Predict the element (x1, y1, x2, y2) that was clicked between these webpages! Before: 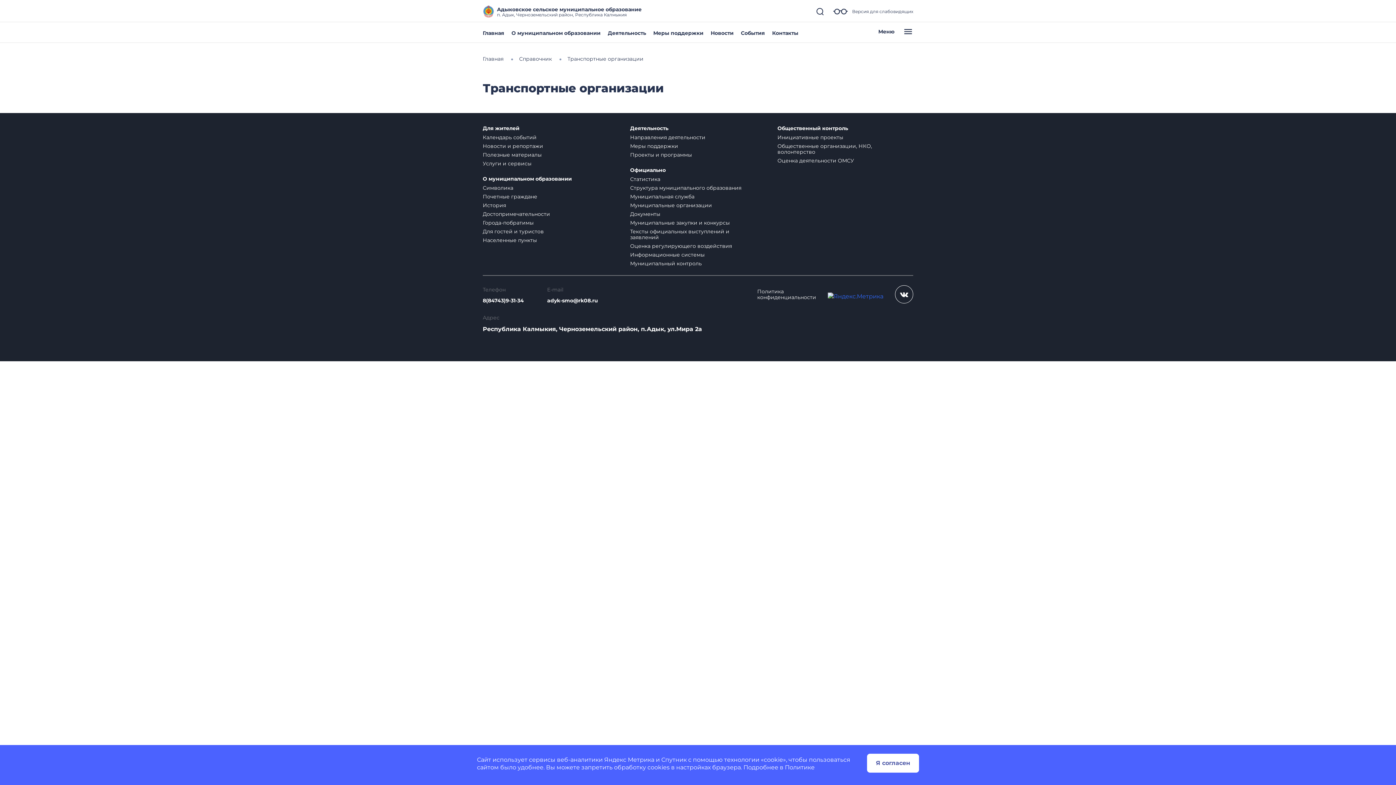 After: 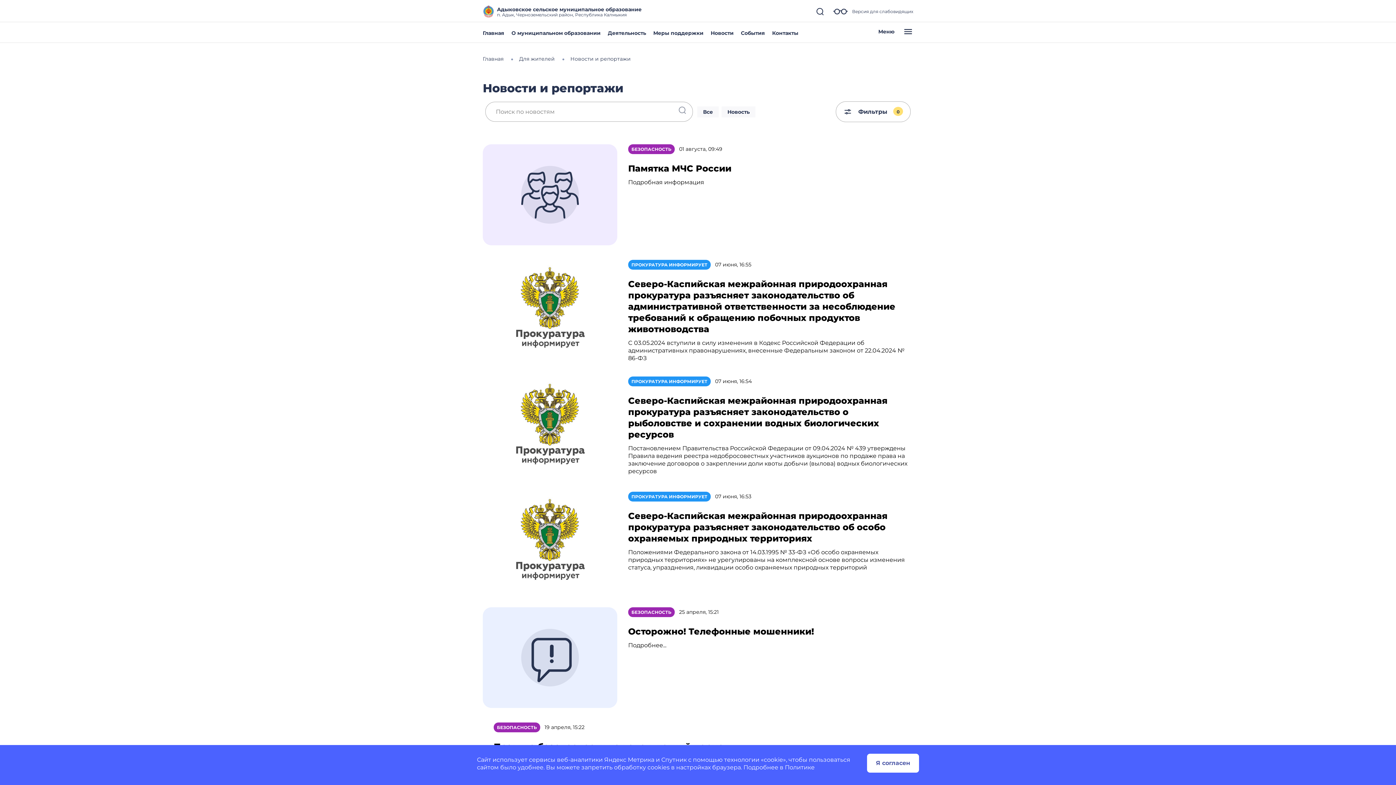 Action: bbox: (482, 142, 543, 149) label: Новости и репортажи